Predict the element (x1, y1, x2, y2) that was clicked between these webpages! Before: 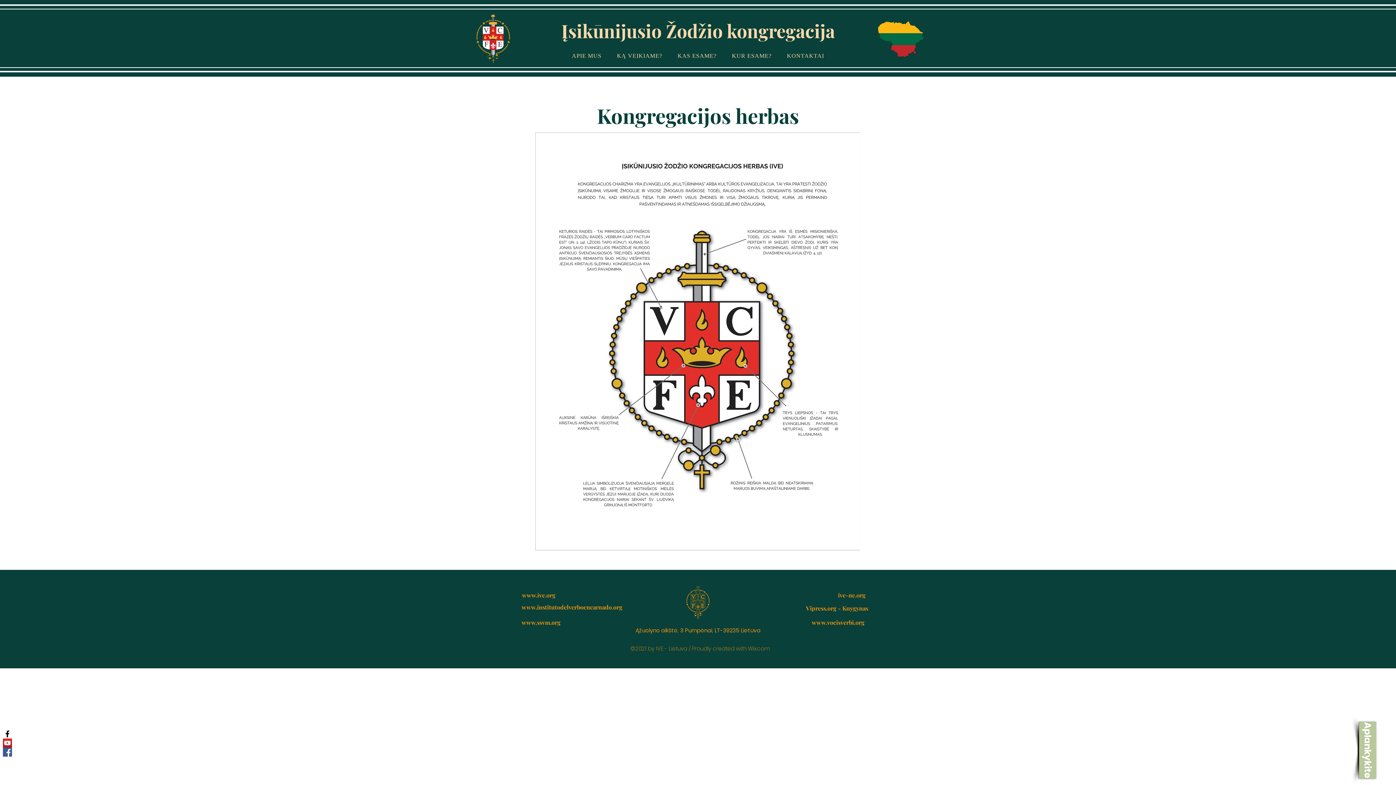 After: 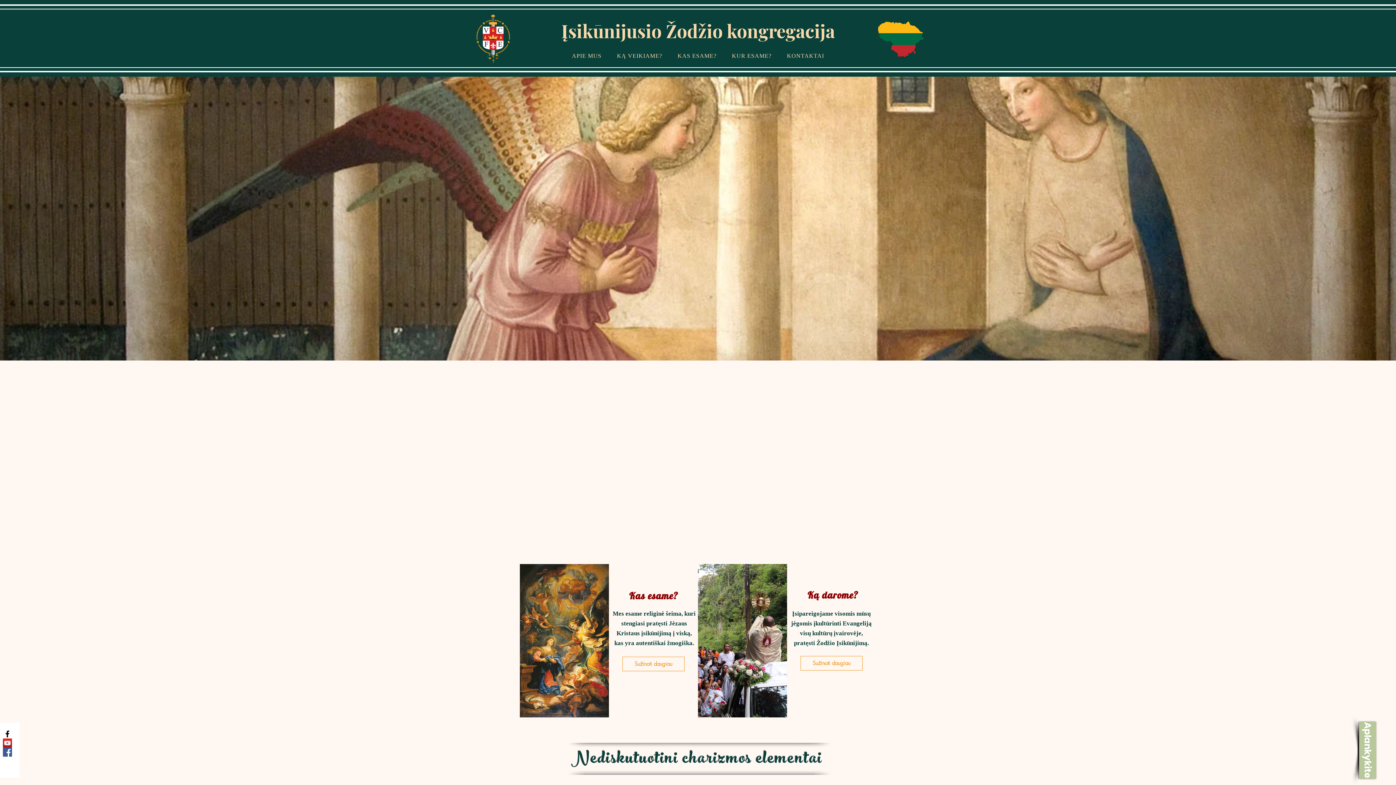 Action: bbox: (476, 14, 510, 63)